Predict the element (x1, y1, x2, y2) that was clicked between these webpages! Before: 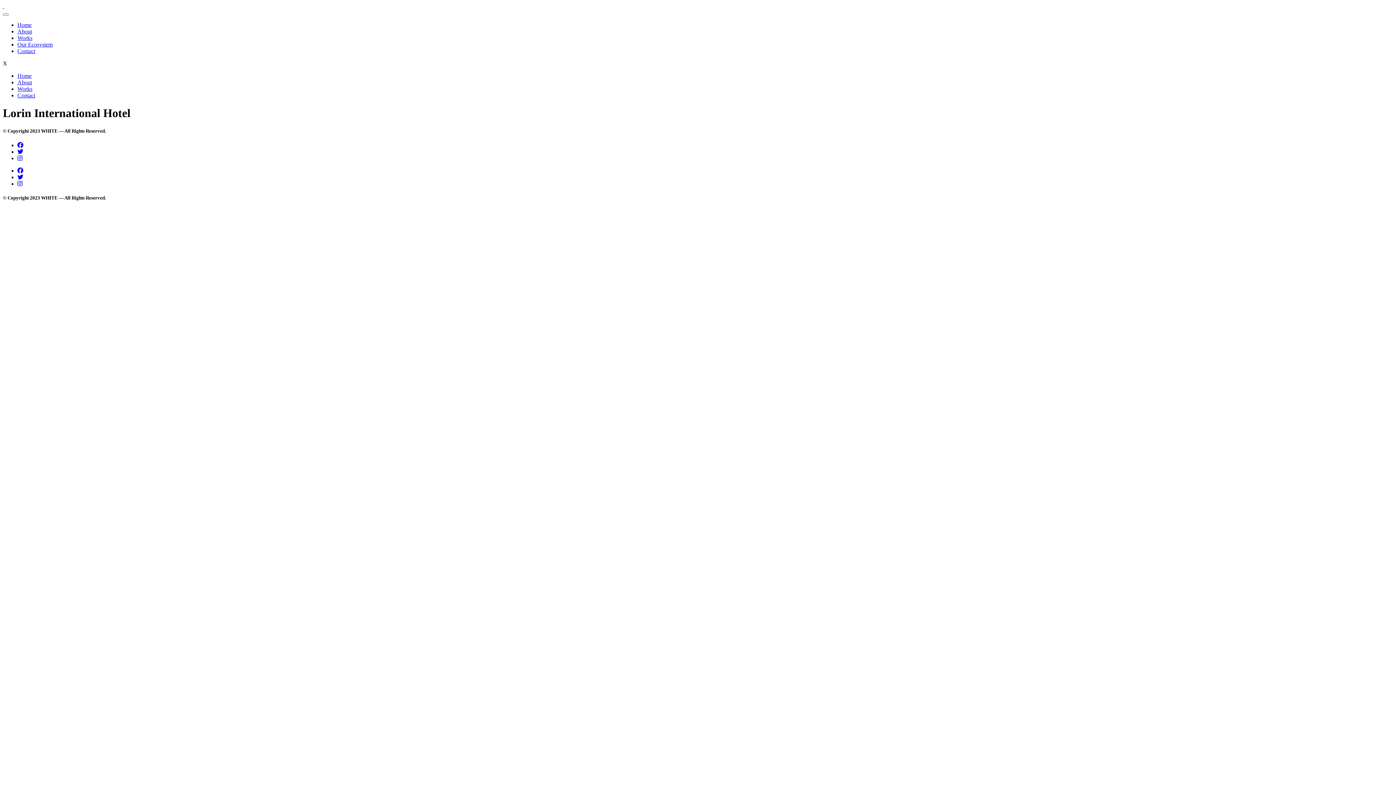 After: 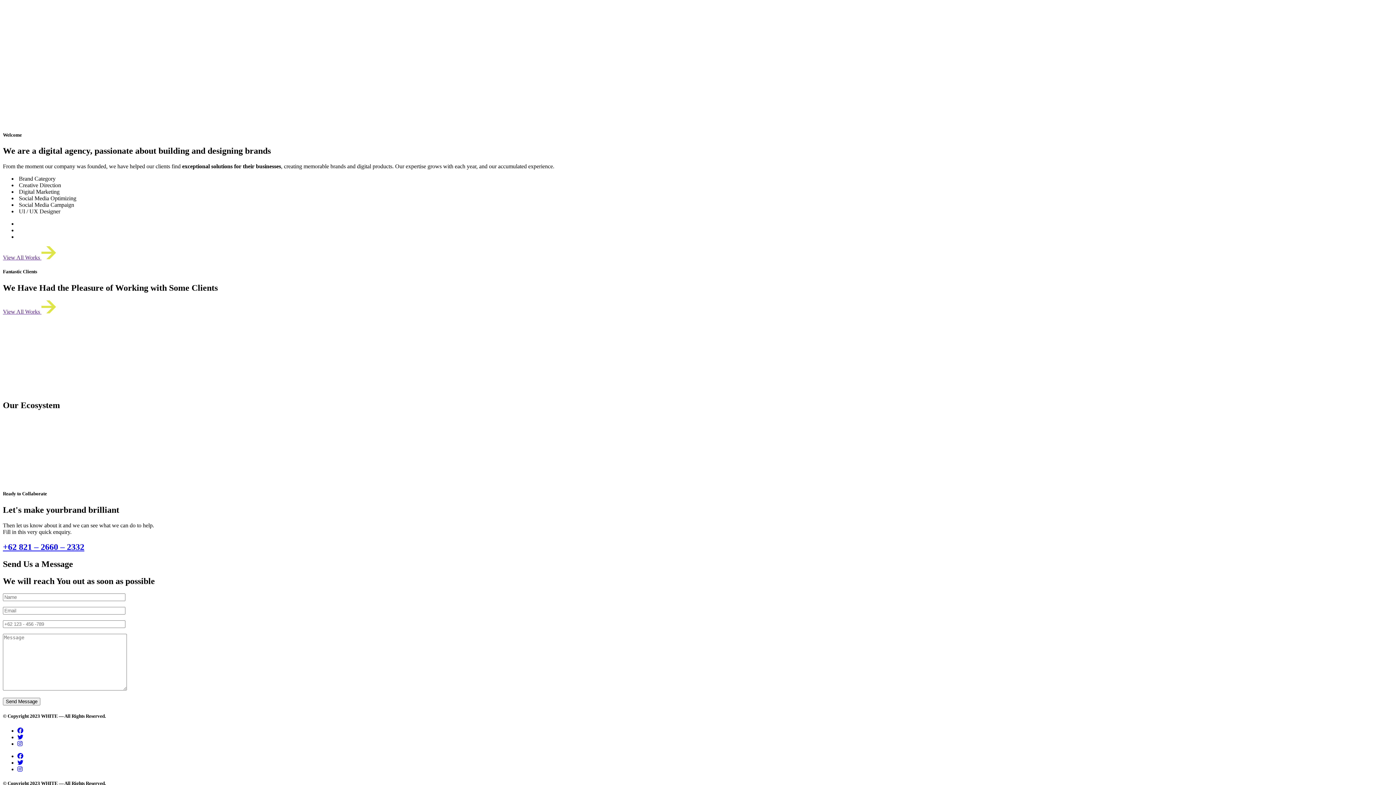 Action: bbox: (17, 92, 35, 98) label: Contact